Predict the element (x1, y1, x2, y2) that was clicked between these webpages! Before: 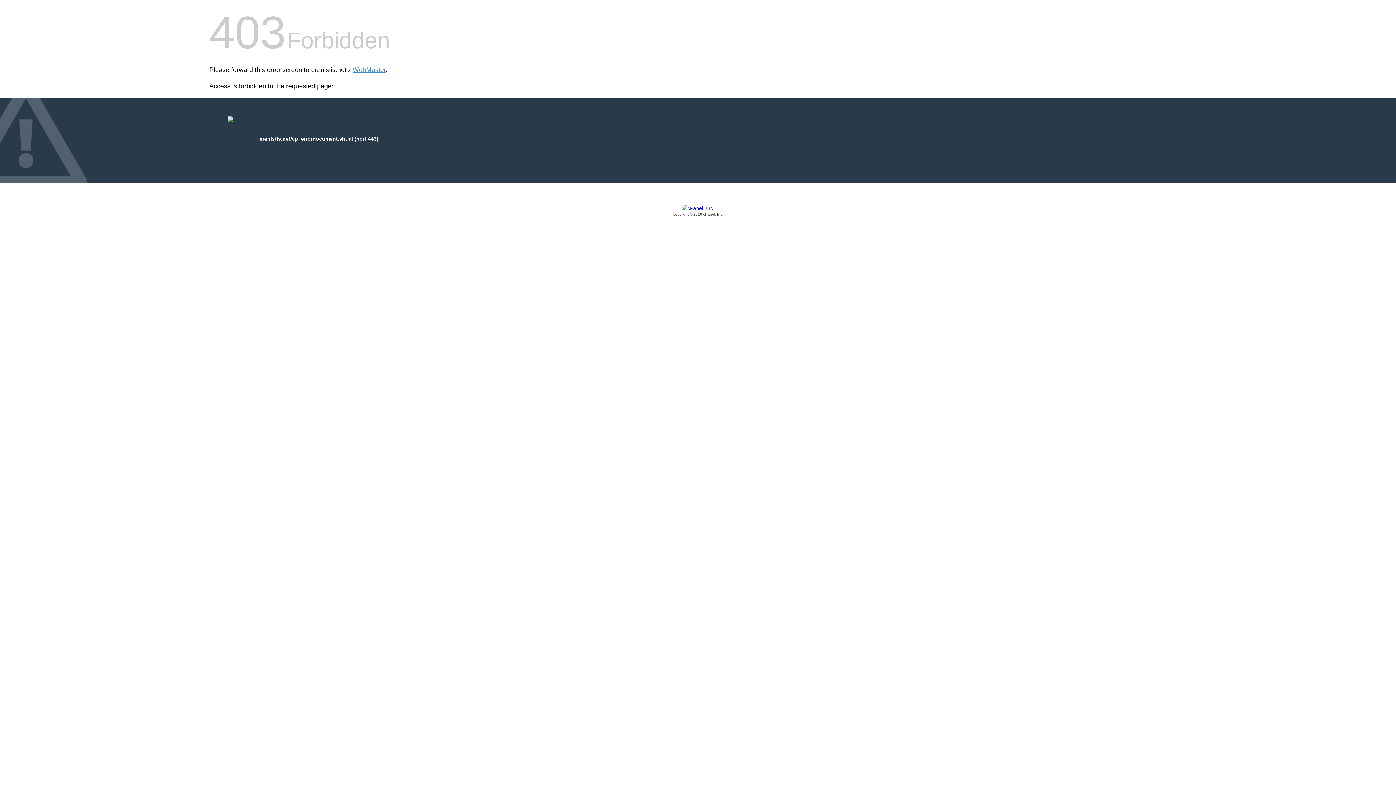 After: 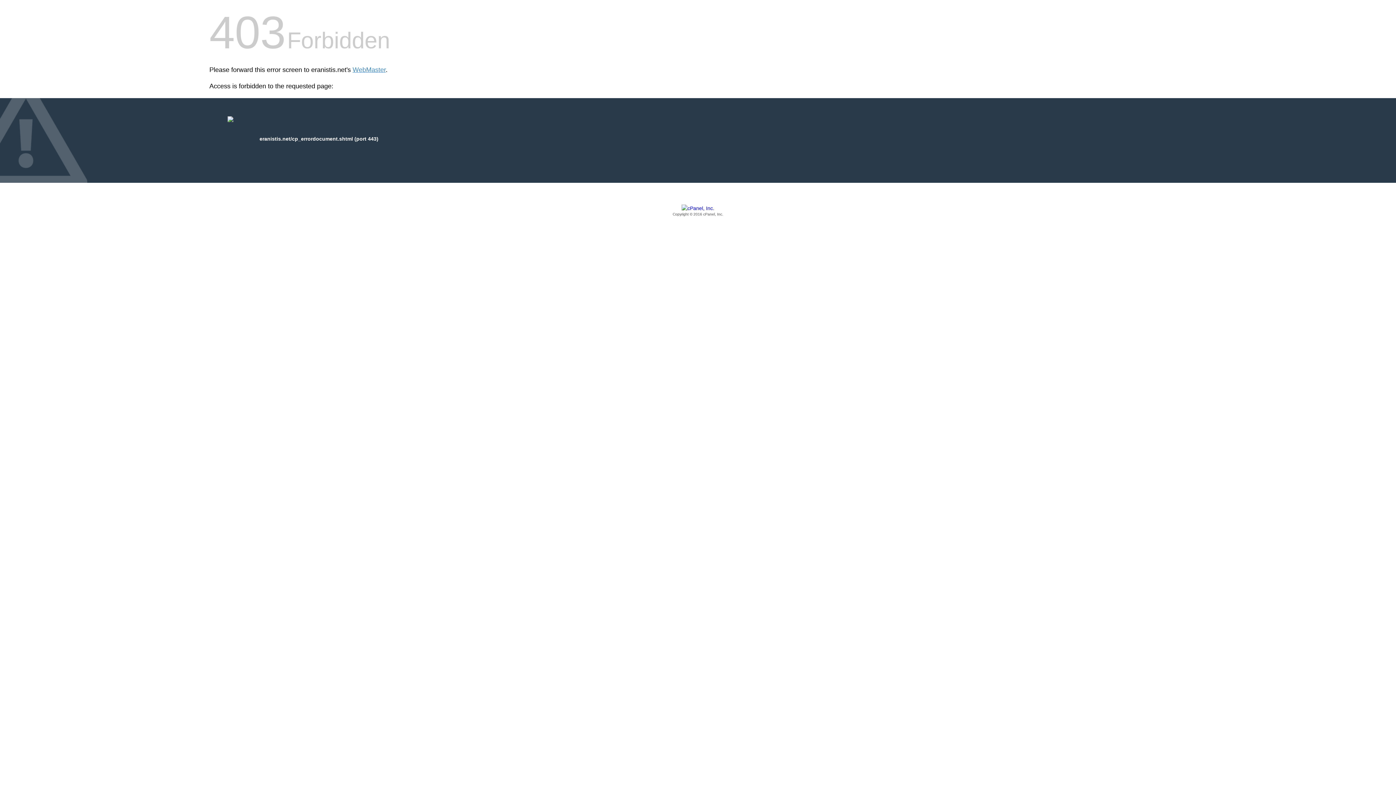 Action: bbox: (209, 205, 1186, 217) label: Copyright © 2016 cPanel, Inc.